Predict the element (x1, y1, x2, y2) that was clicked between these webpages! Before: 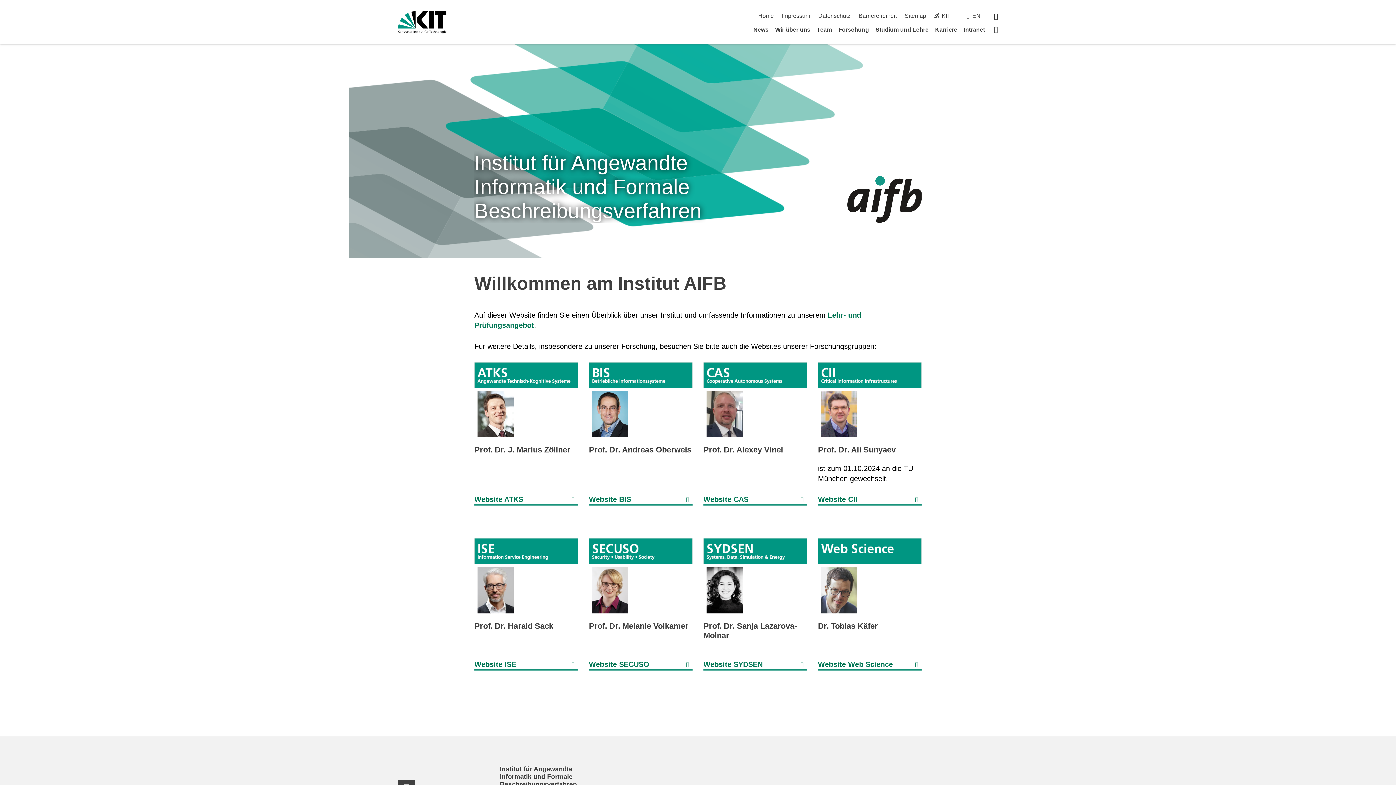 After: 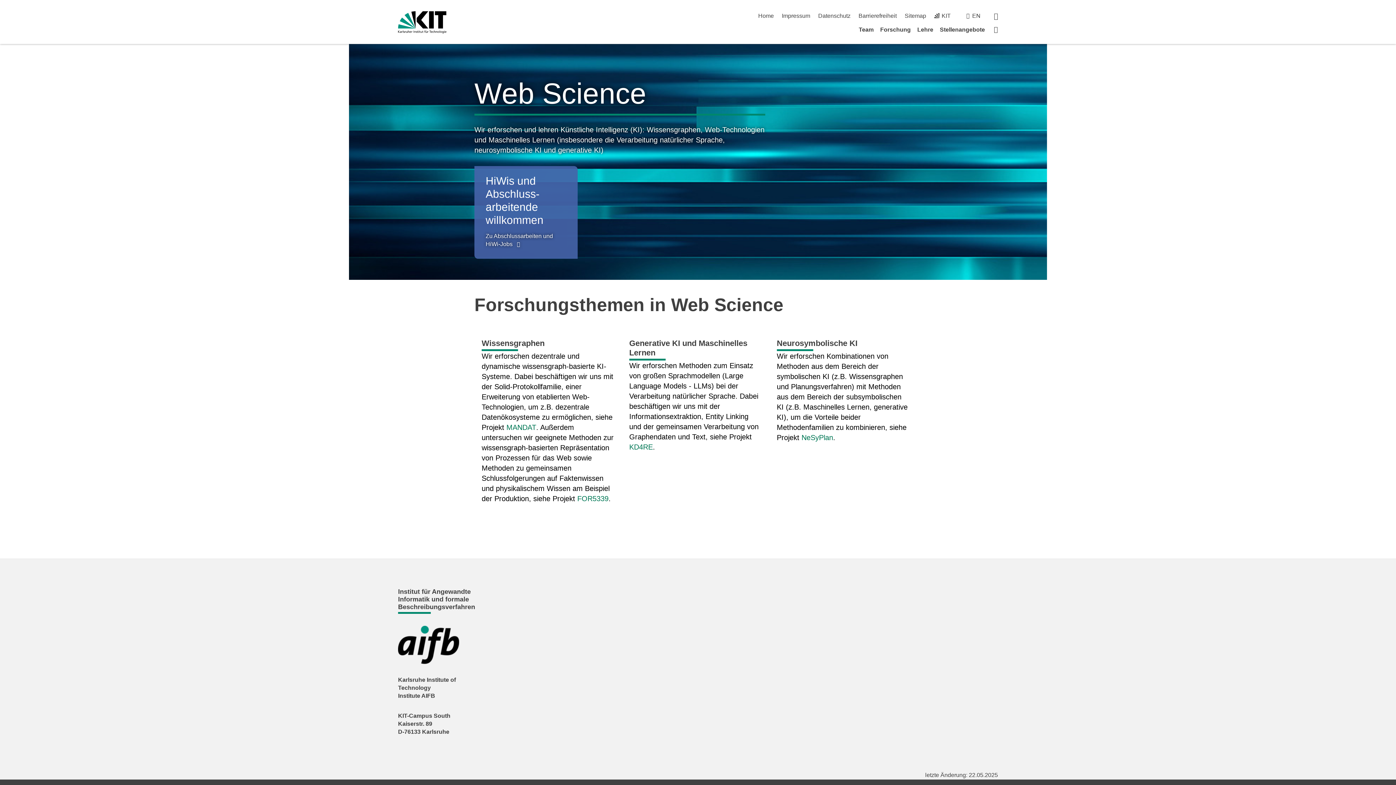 Action: bbox: (818, 659, 921, 670) label: Website Web Science